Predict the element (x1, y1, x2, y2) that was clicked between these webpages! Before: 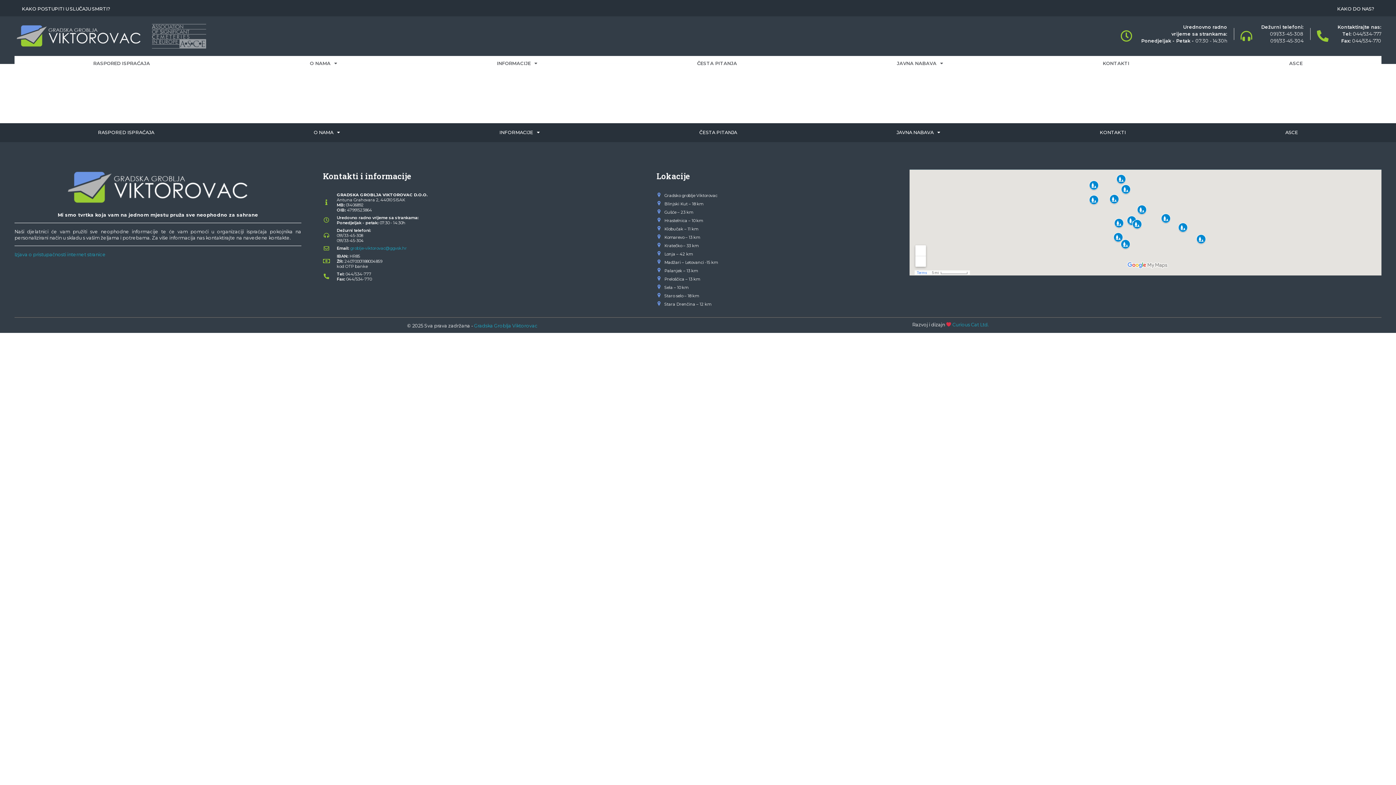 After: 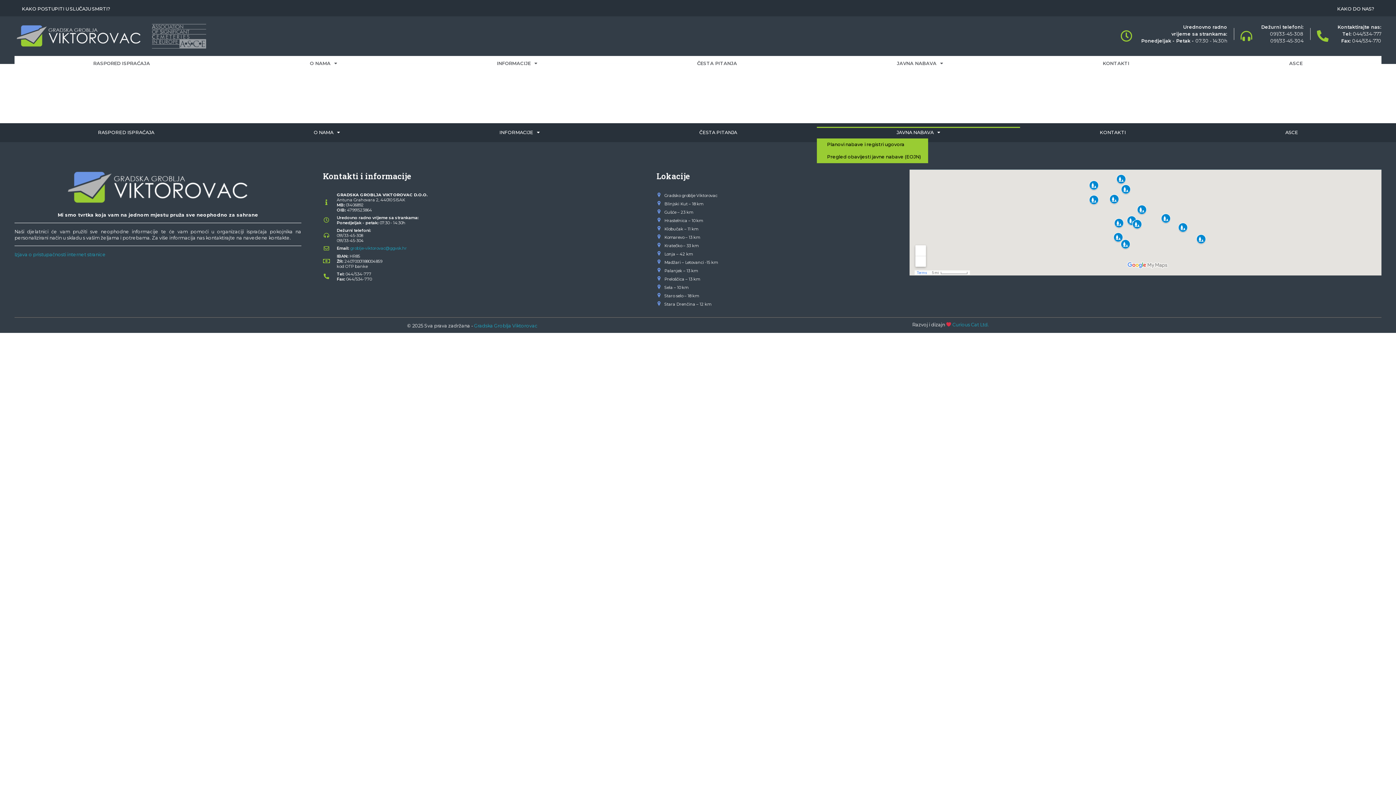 Action: bbox: (817, 126, 1020, 138) label: JAVNA NABAVA